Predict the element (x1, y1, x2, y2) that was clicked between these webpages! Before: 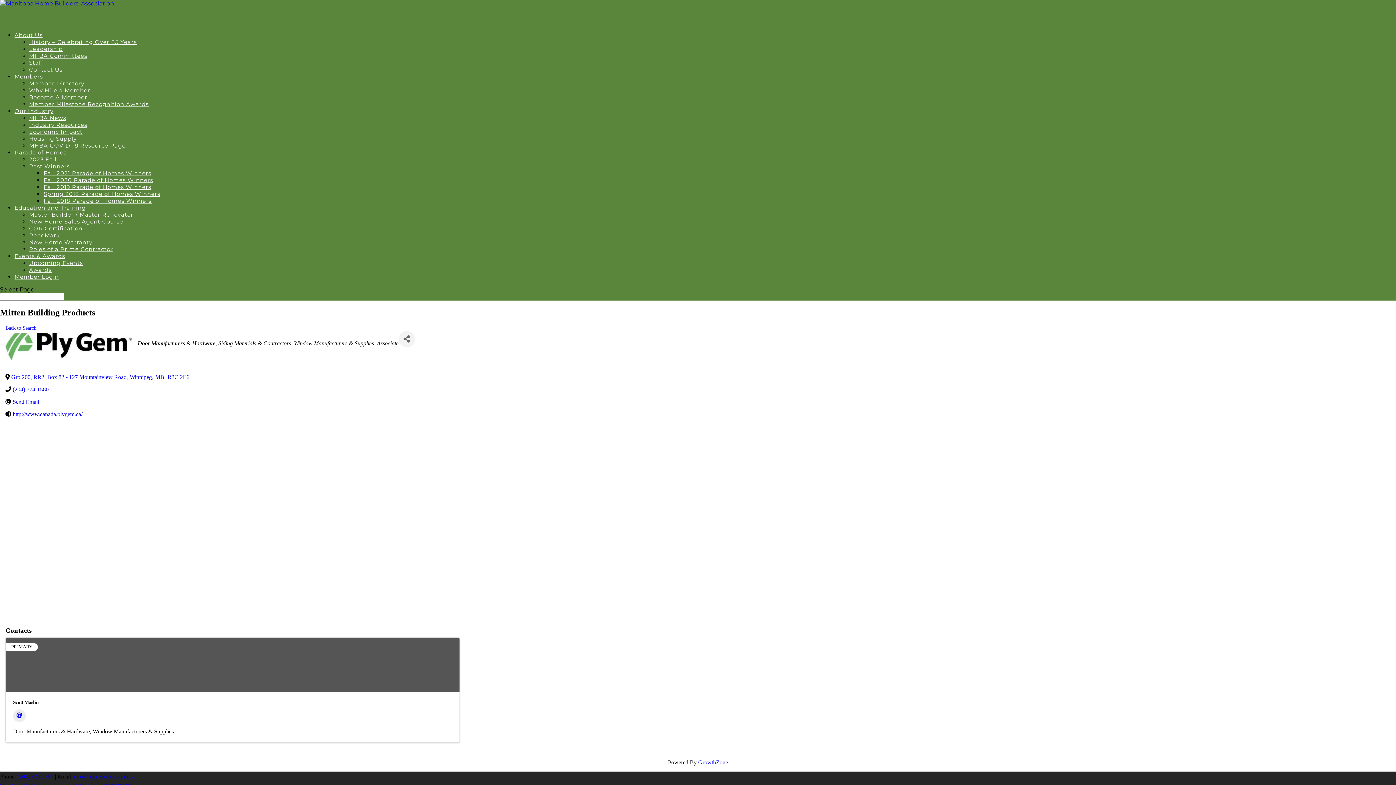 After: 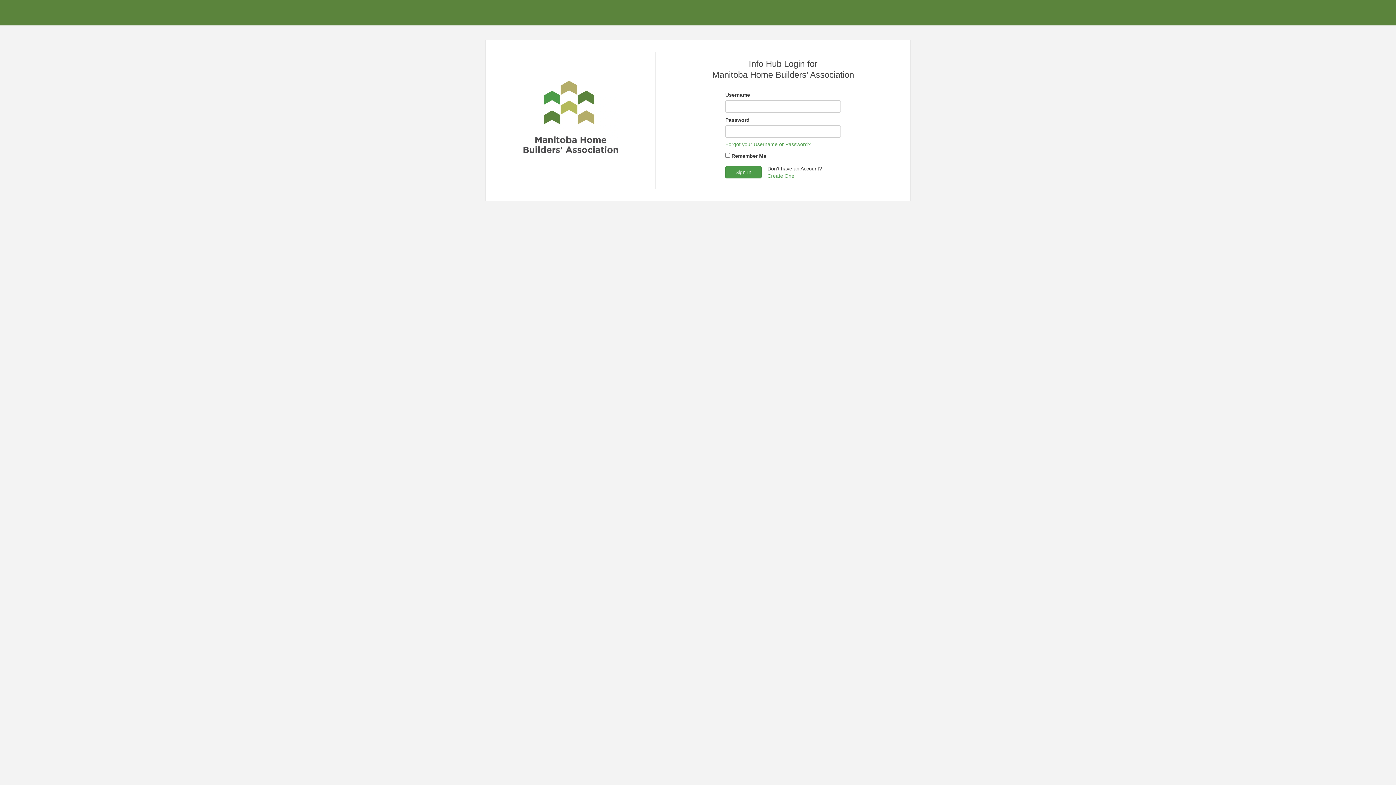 Action: bbox: (14, 273, 58, 299) label: Member Login